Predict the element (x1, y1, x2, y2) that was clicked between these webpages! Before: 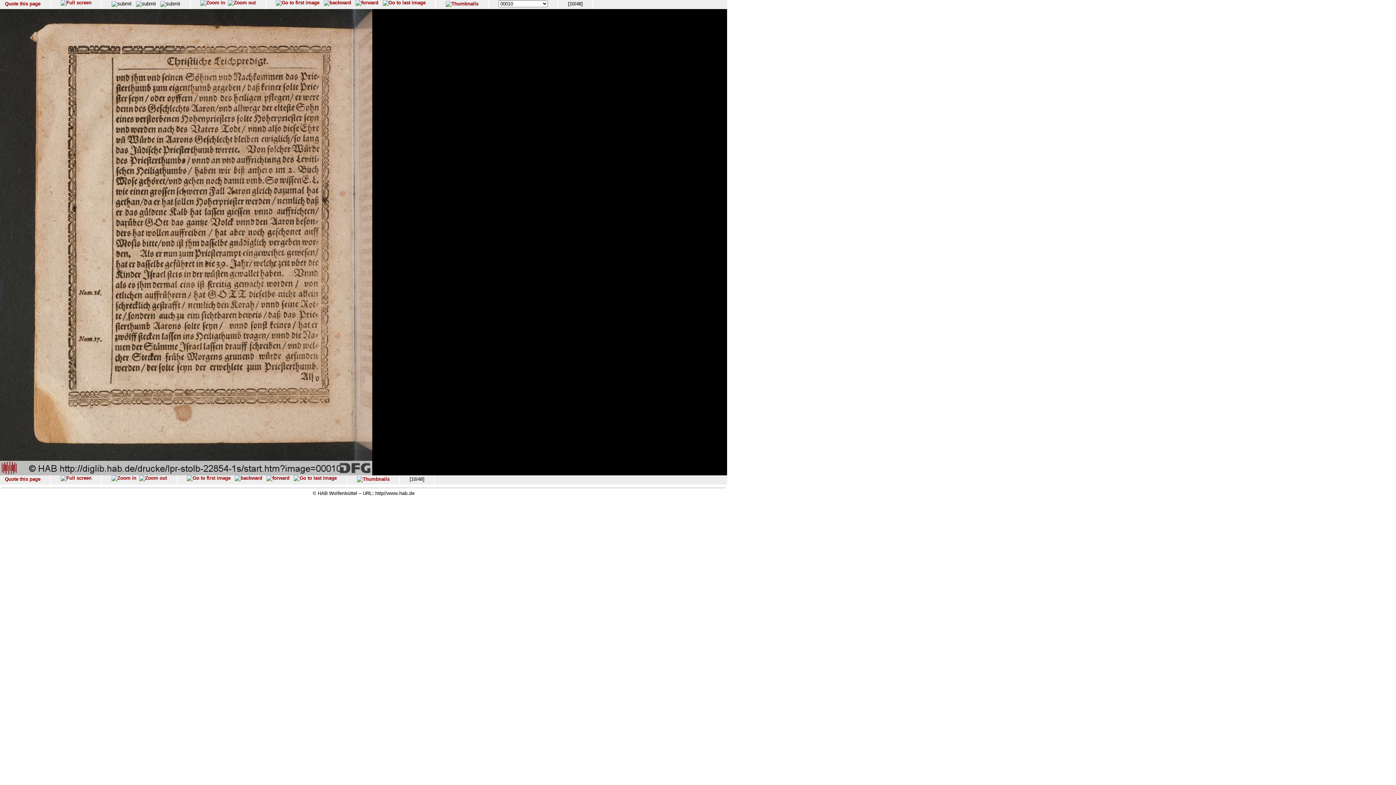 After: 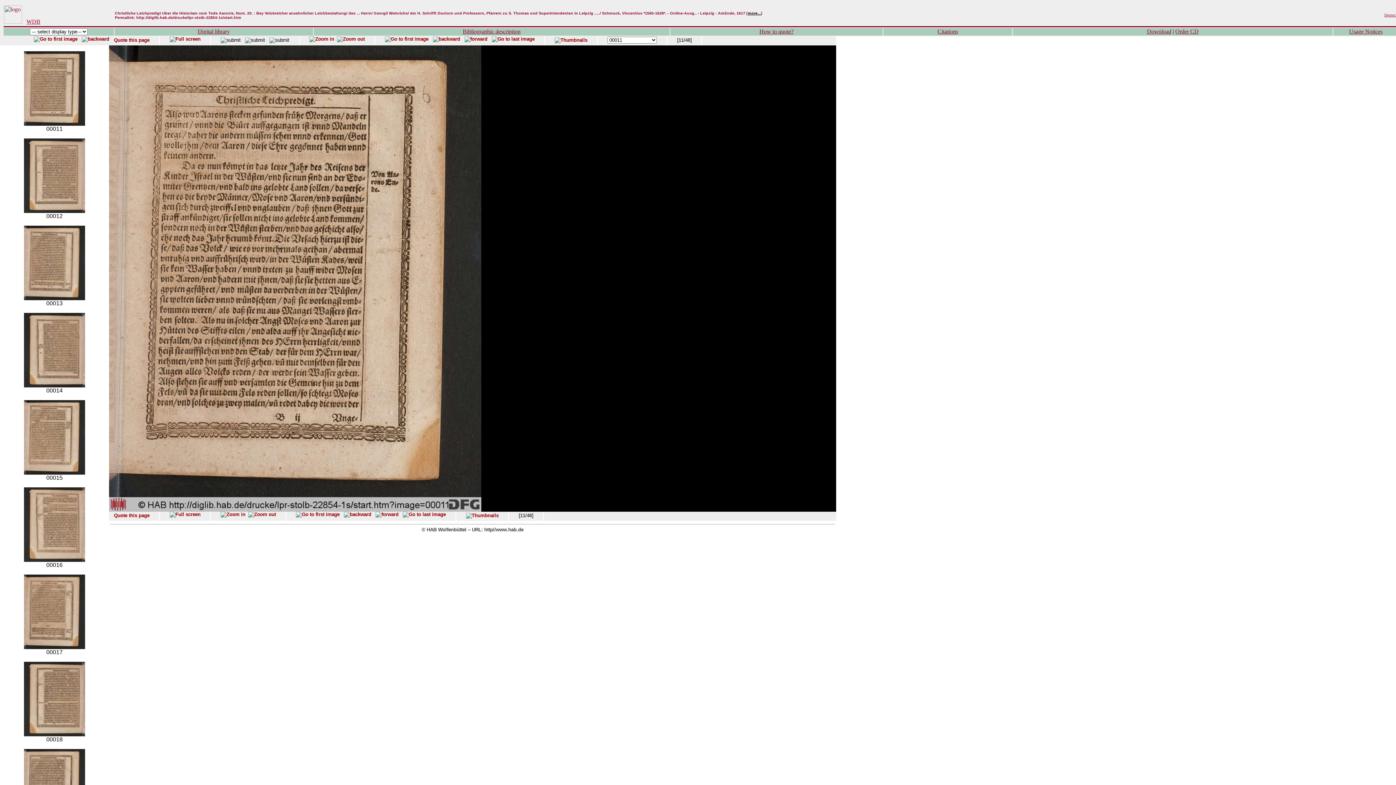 Action: bbox: (266, 475, 289, 481)